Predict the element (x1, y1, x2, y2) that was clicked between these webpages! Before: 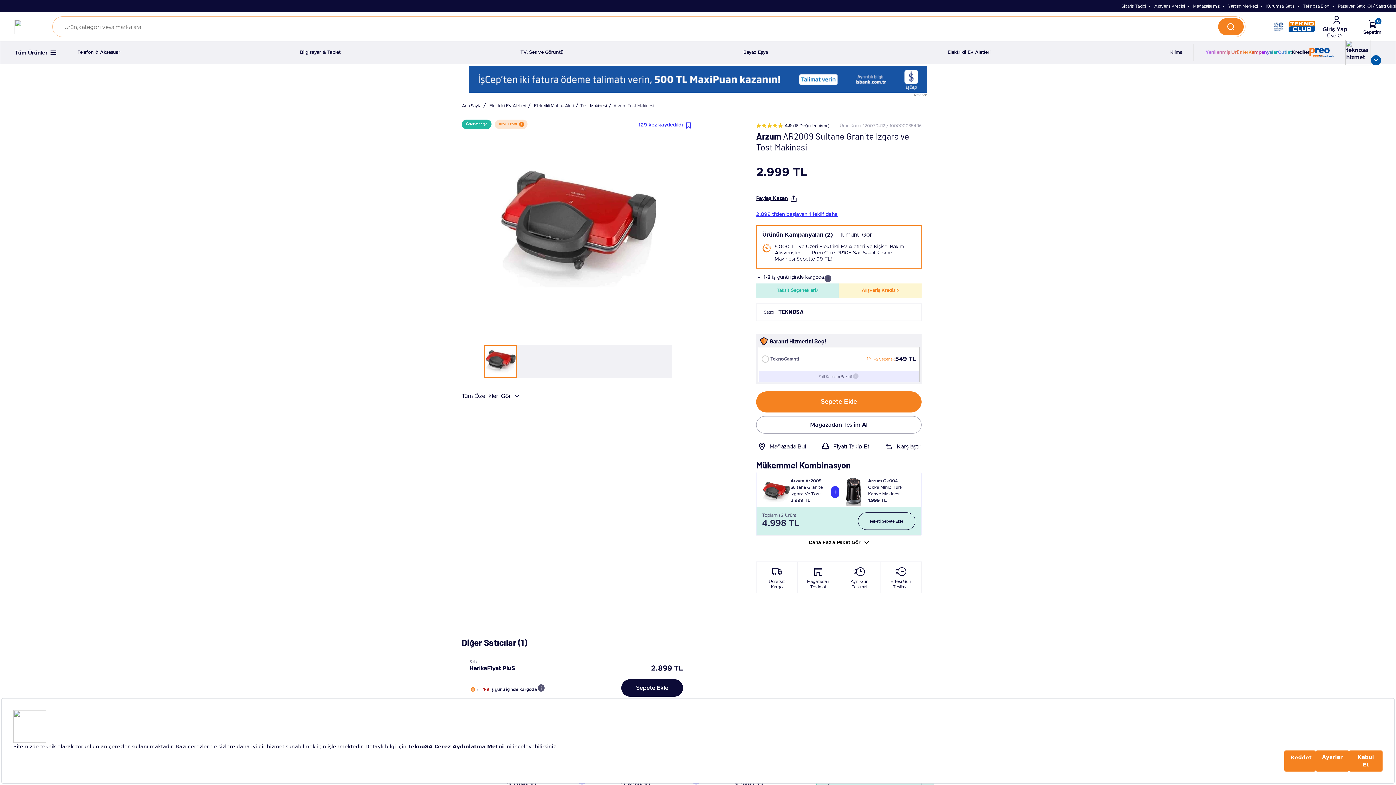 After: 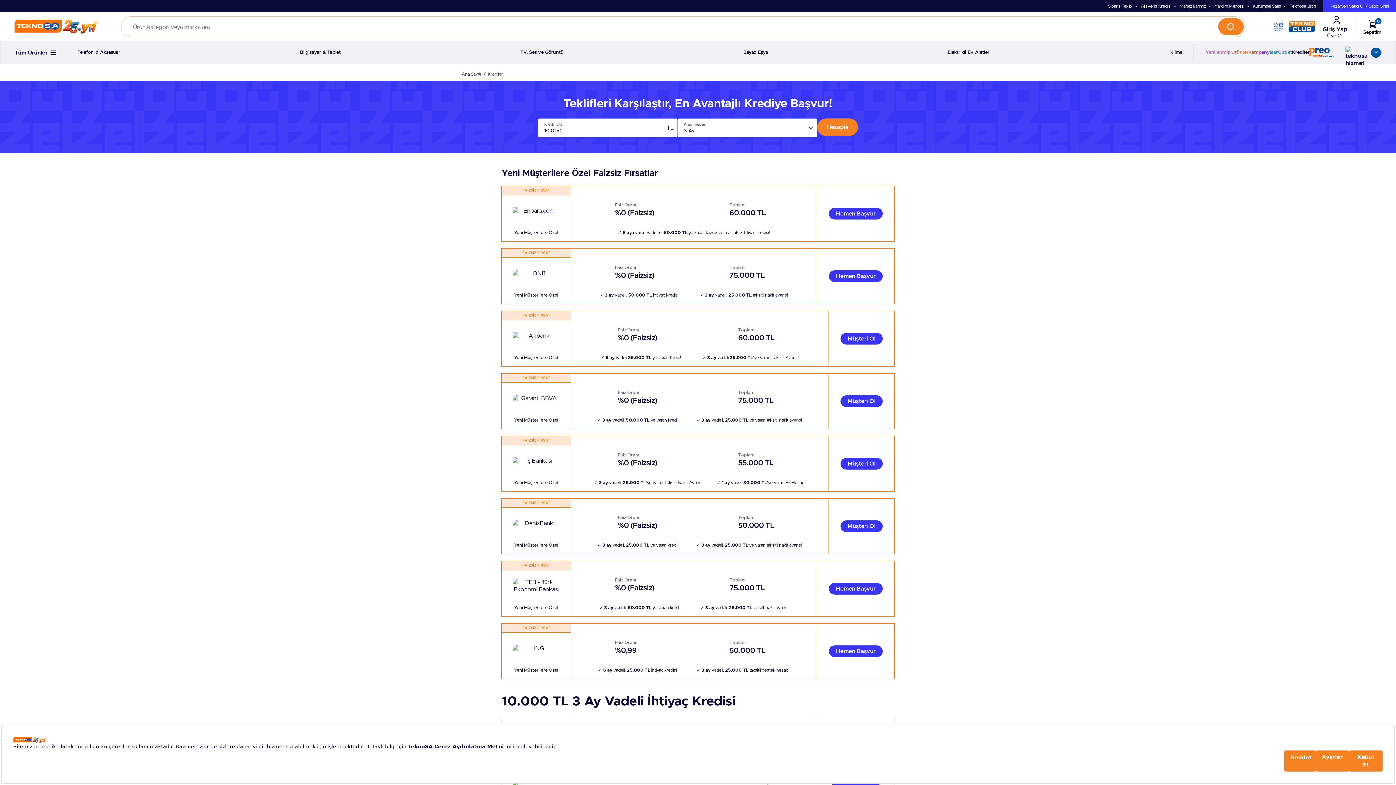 Action: bbox: (1292, 49, 1309, 55) label: Krediler